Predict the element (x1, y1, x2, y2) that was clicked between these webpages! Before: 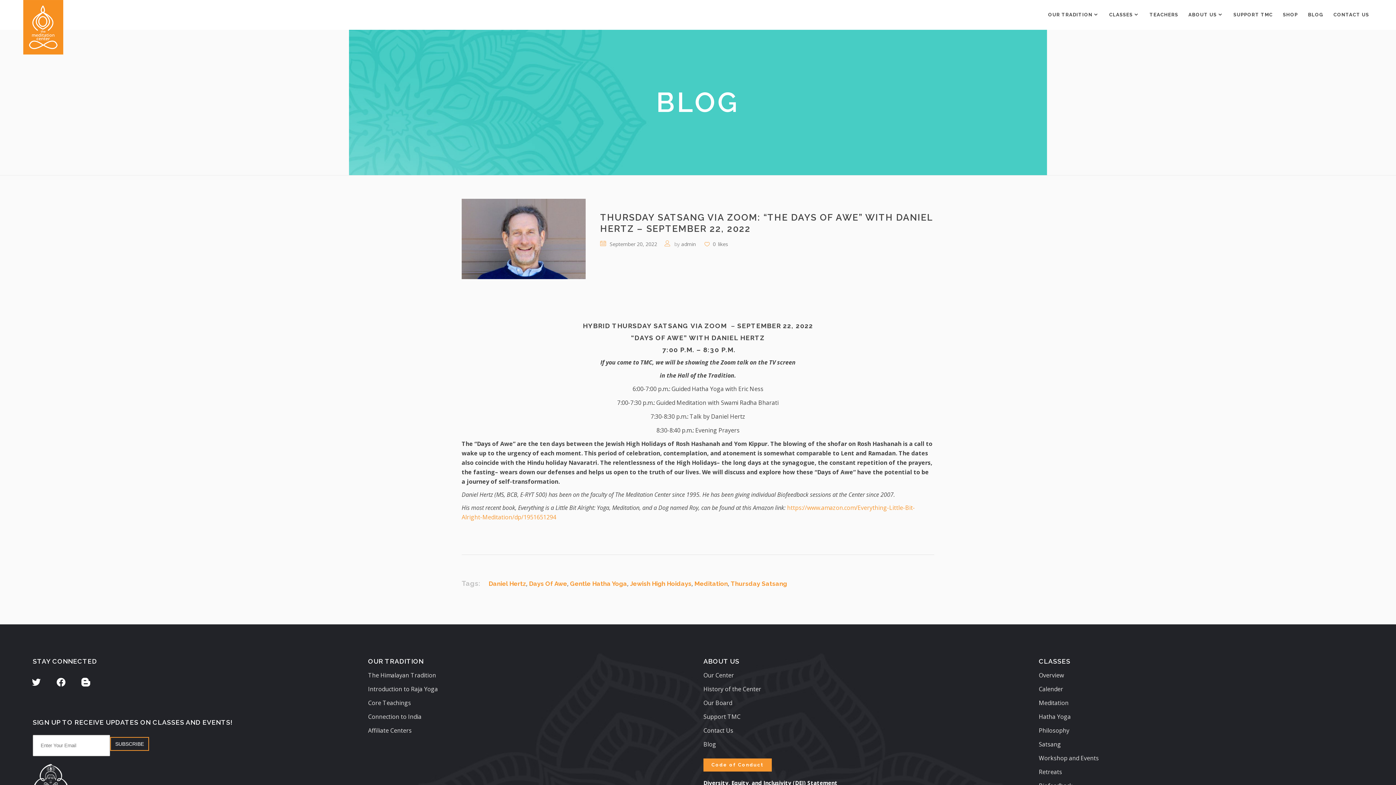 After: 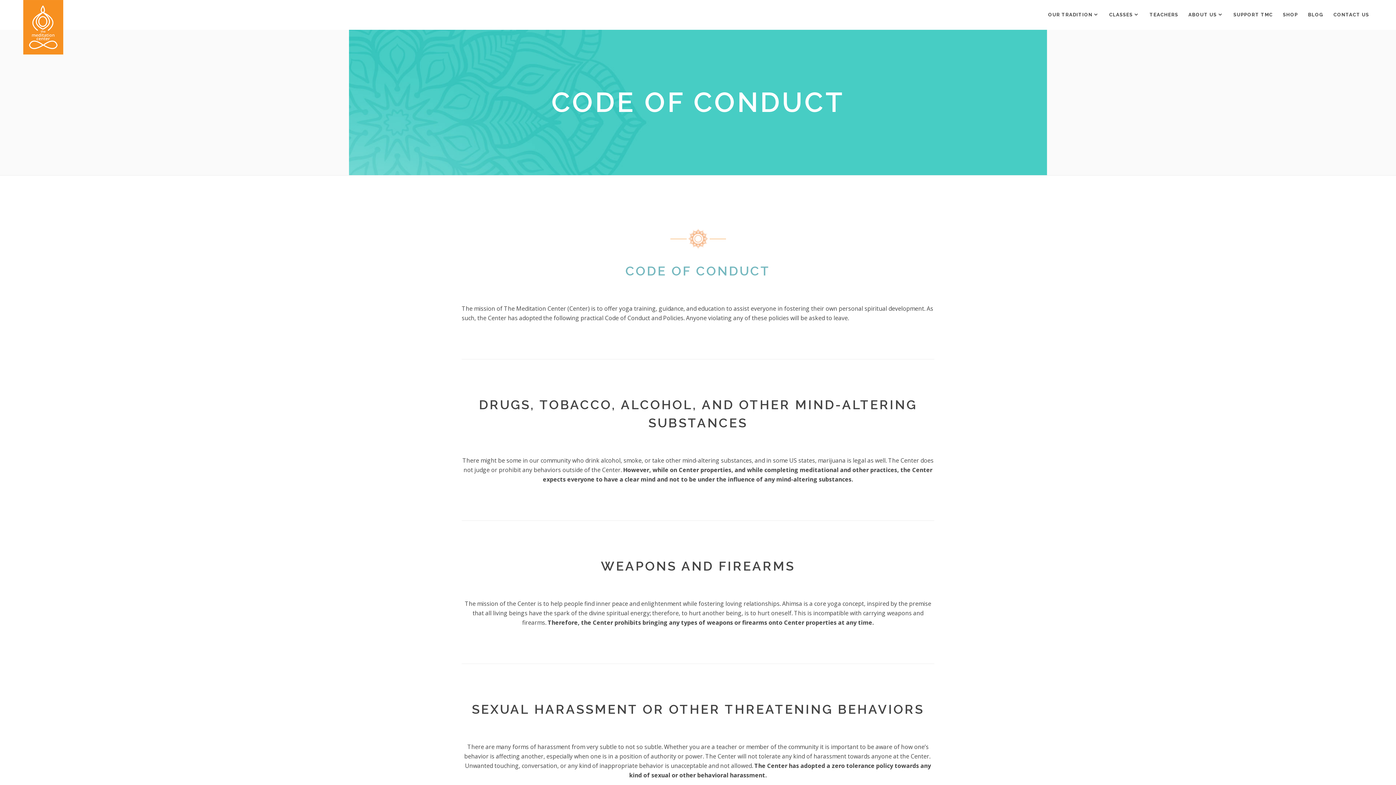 Action: label: Code of Conduct bbox: (703, 758, 772, 772)